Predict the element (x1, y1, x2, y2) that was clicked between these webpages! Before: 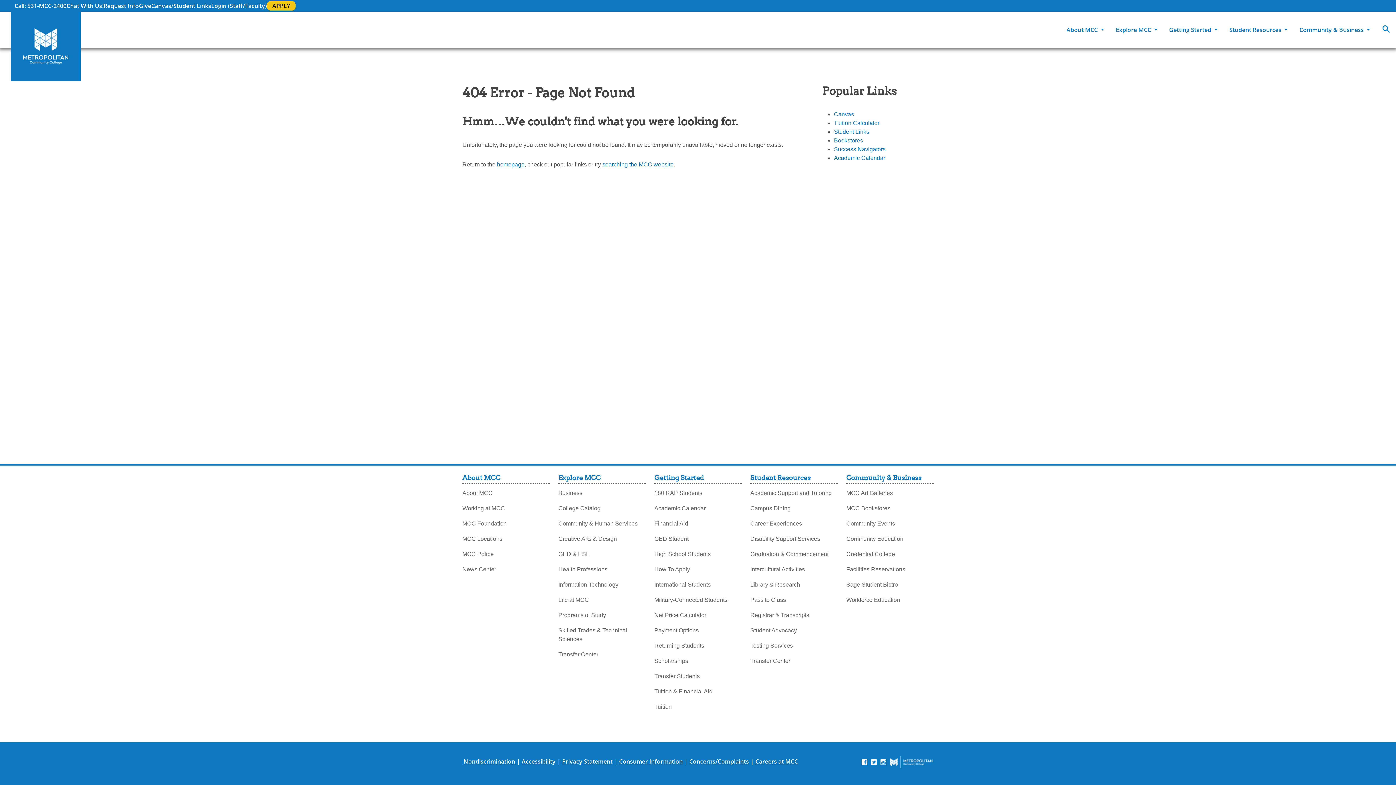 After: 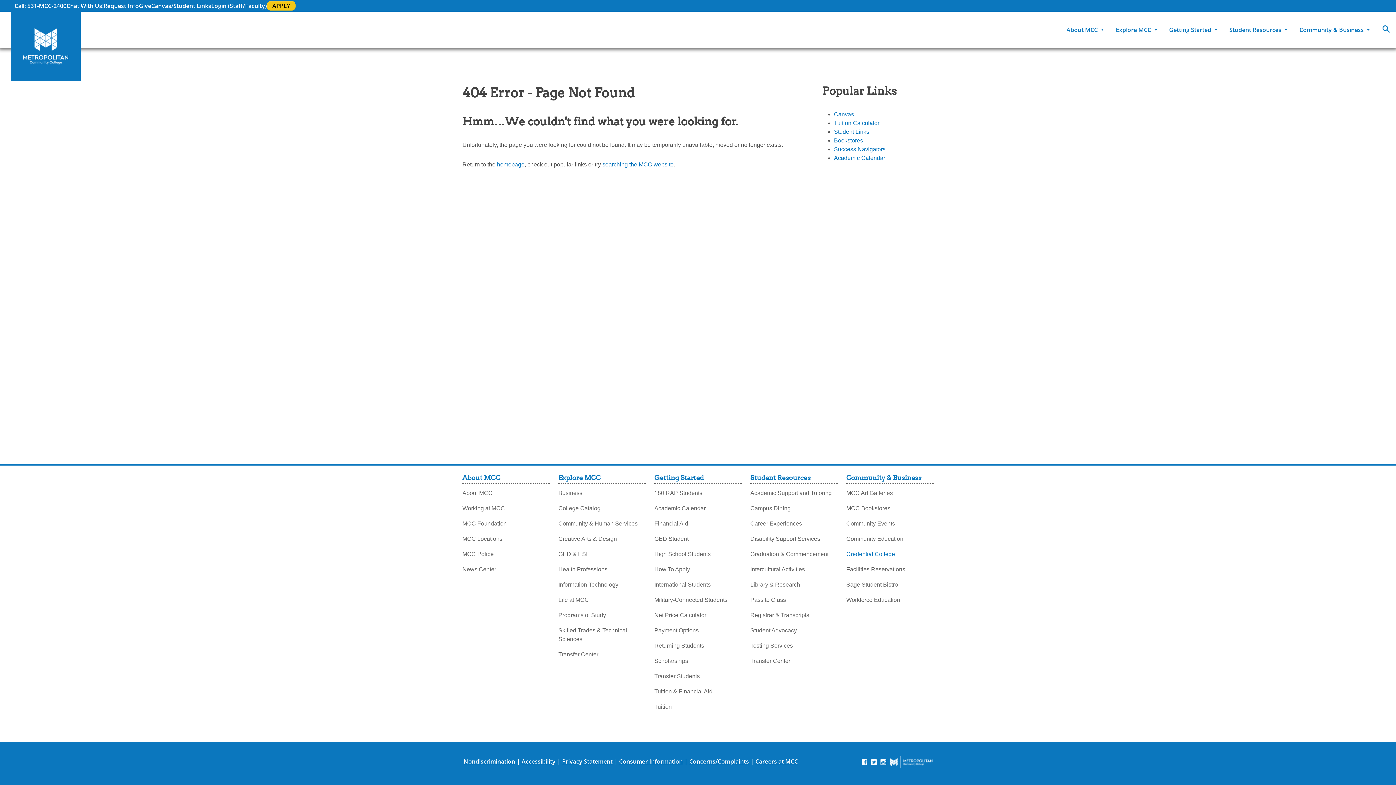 Action: bbox: (846, 546, 895, 558) label: Credential College